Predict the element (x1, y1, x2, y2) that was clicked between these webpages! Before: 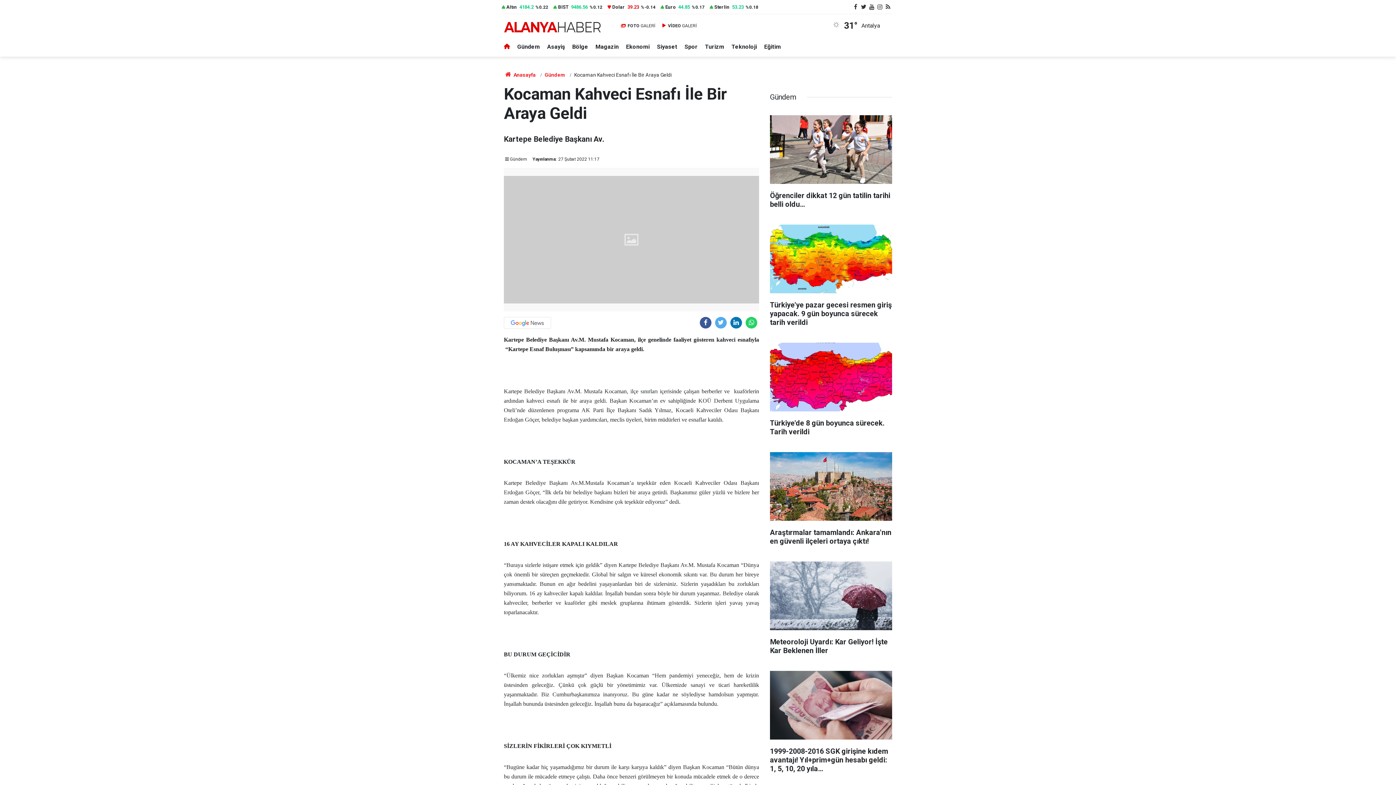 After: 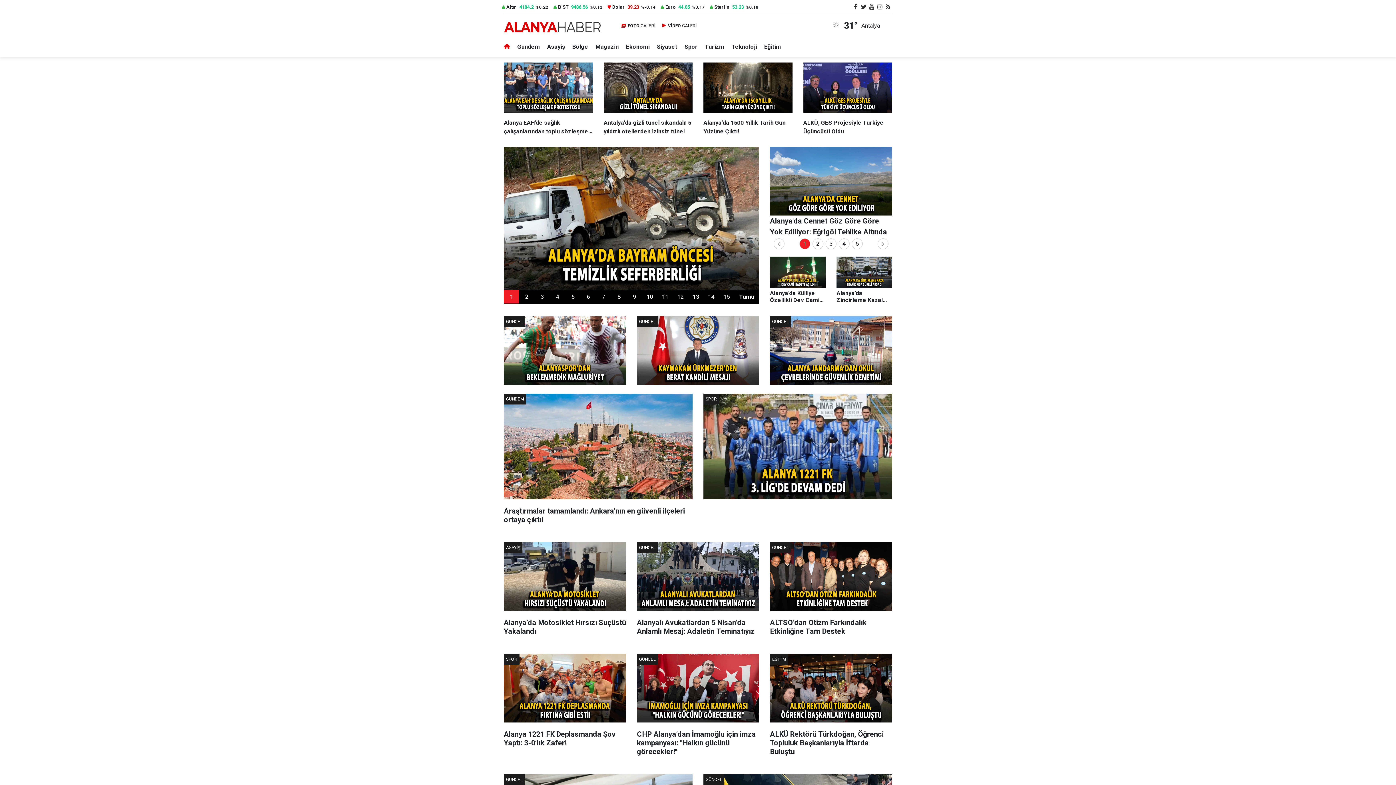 Action: label:  Anasayfa bbox: (504, 72, 535, 77)